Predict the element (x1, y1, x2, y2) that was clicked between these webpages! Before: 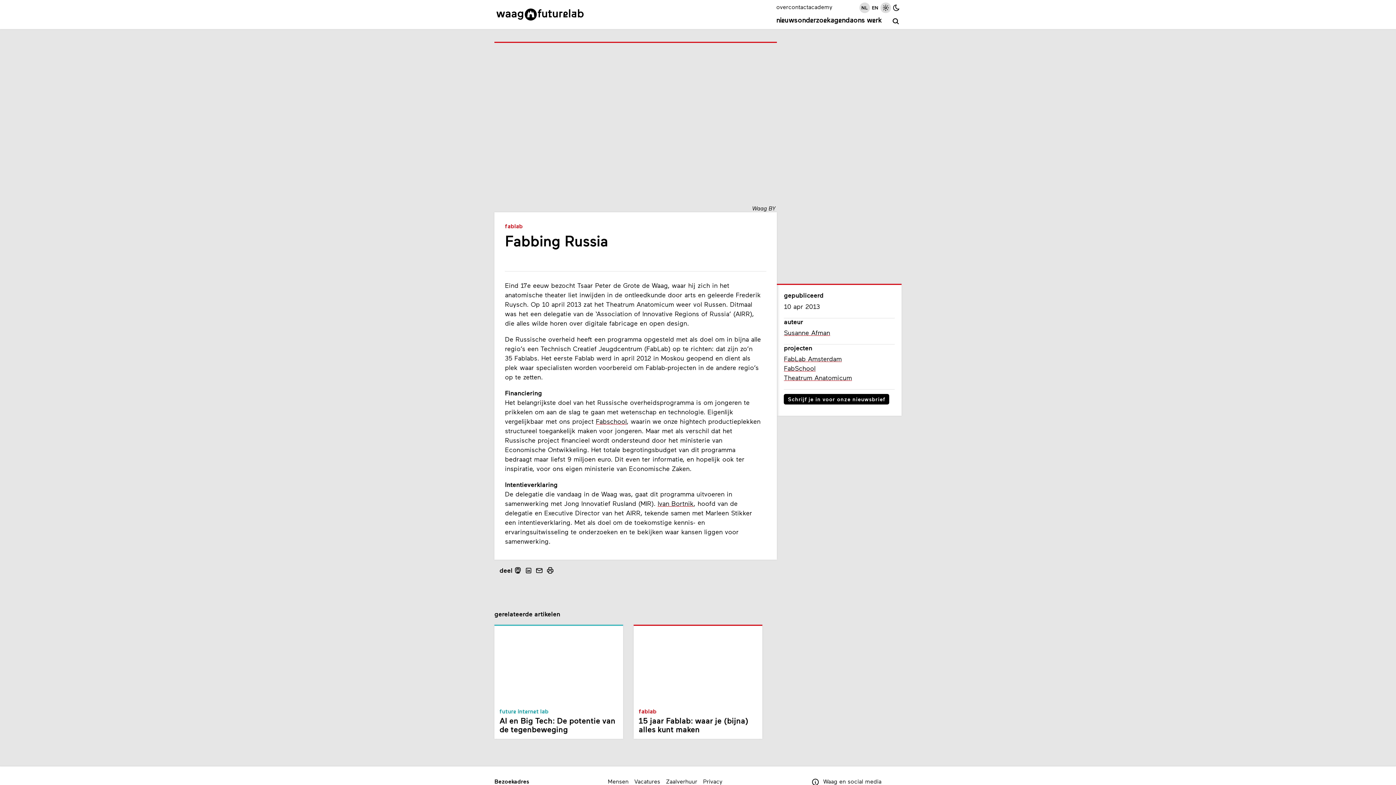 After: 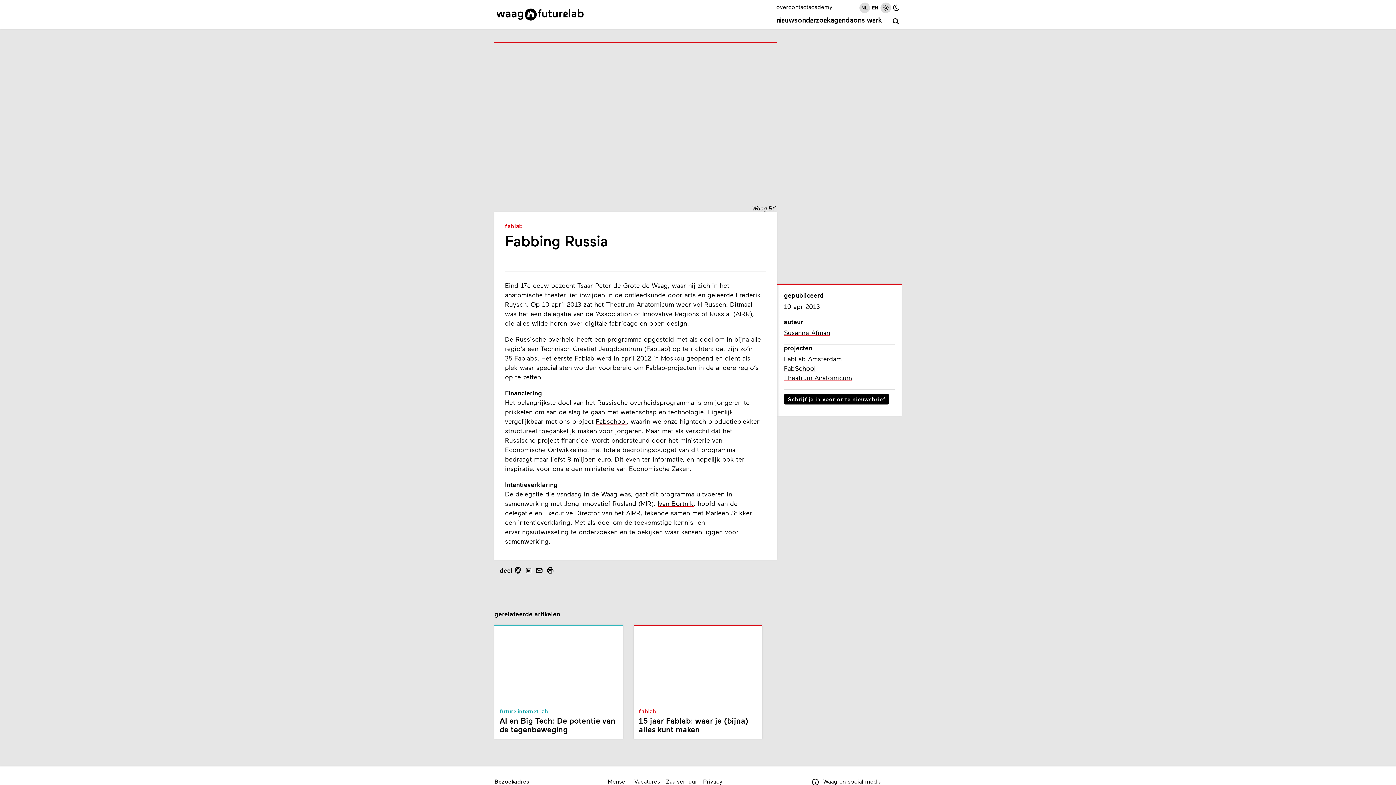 Action: bbox: (859, 2, 870, 13) label: NL